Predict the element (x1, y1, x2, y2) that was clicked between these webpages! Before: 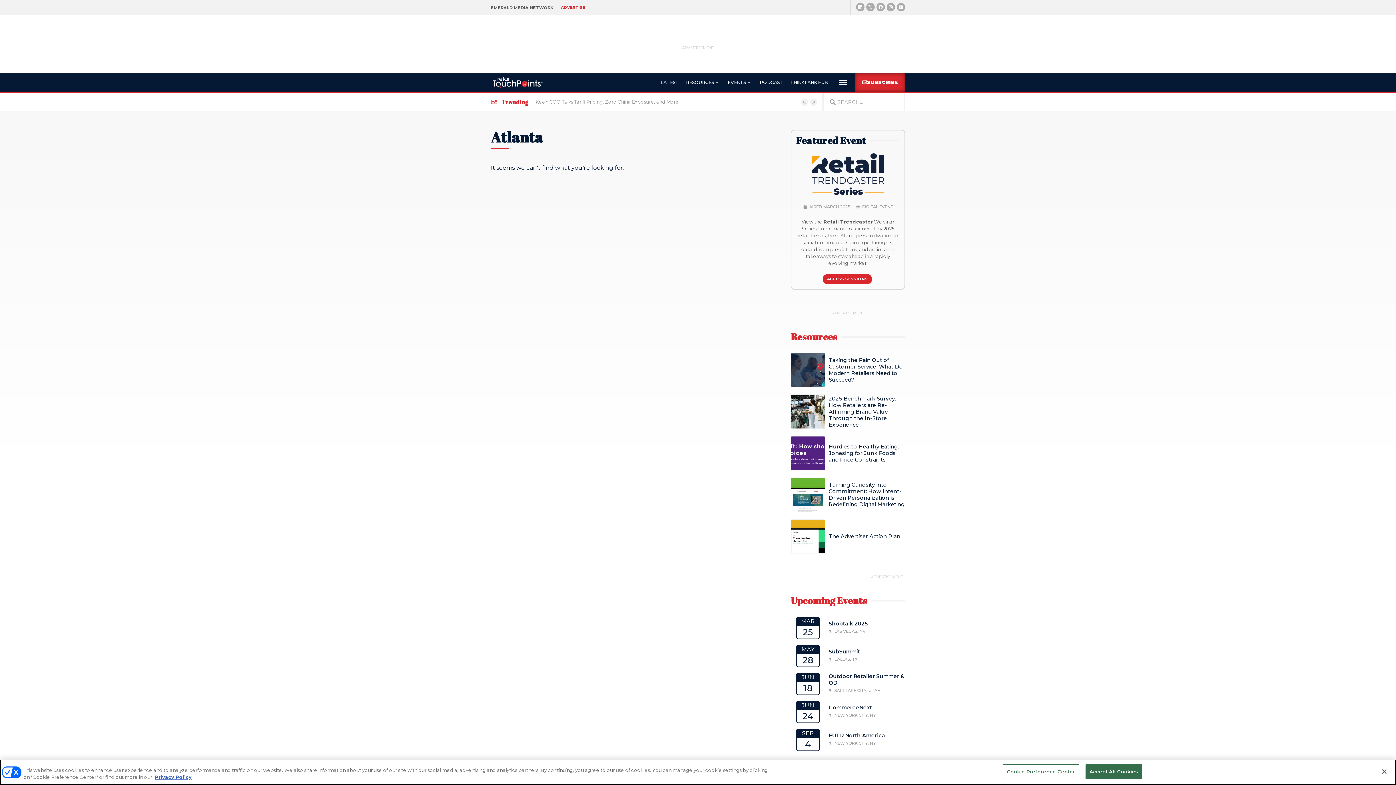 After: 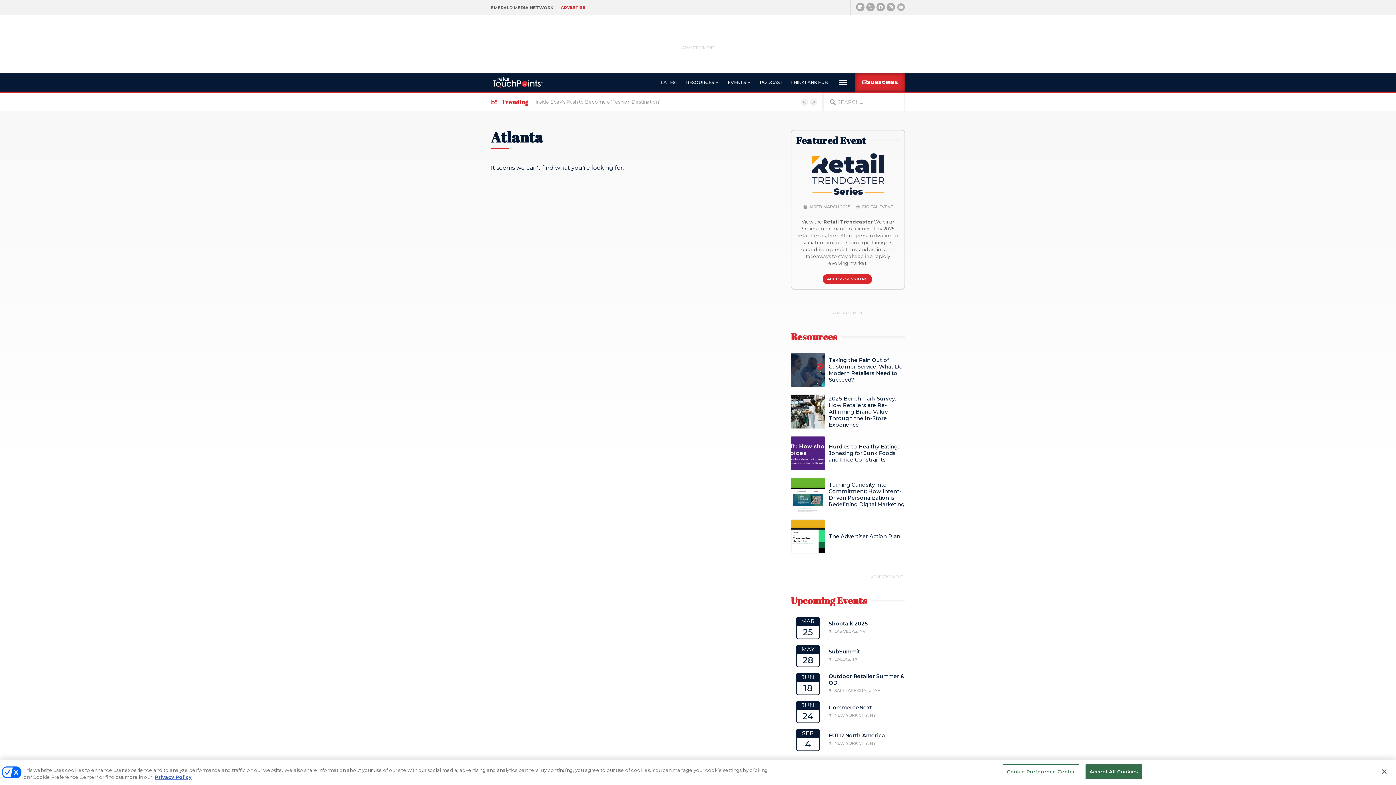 Action: bbox: (897, 2, 905, 11) label: Youtube